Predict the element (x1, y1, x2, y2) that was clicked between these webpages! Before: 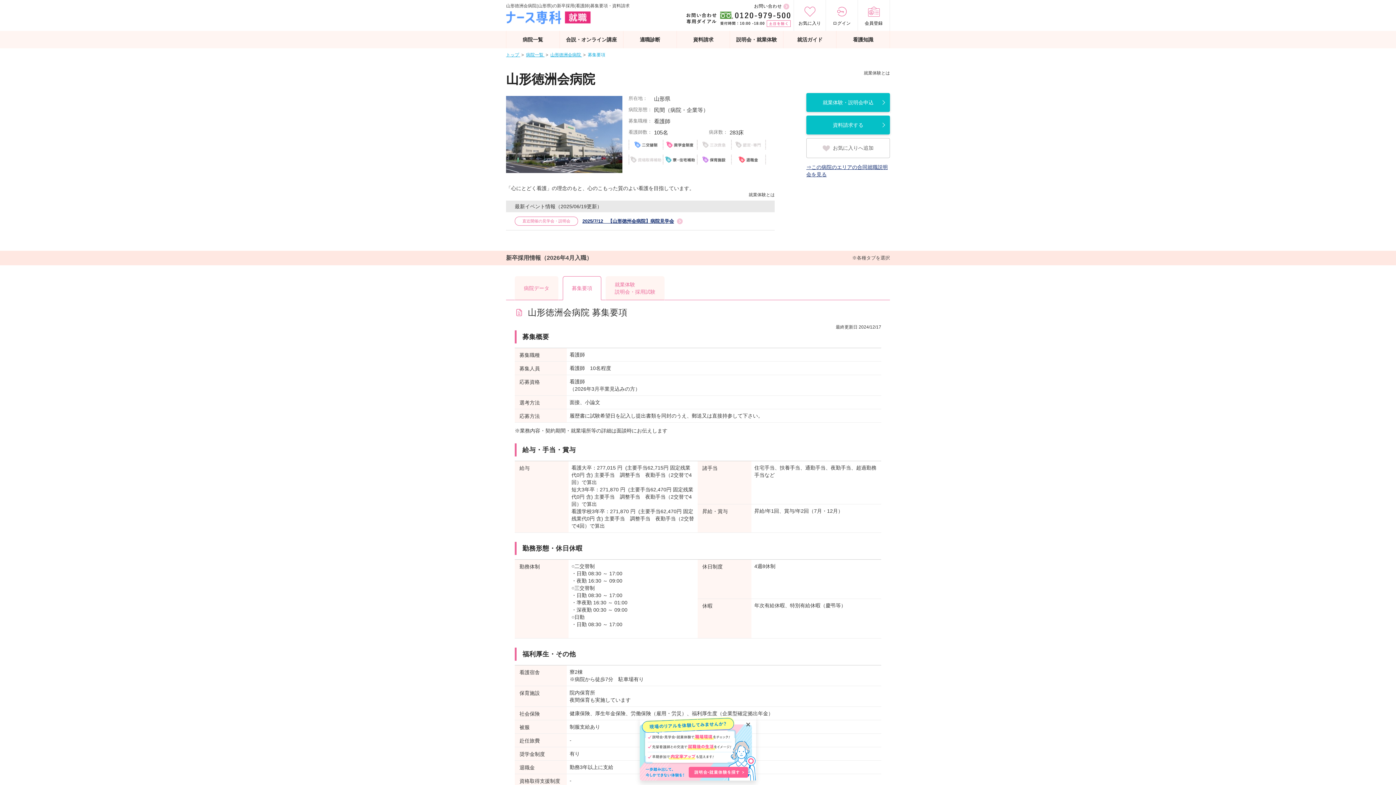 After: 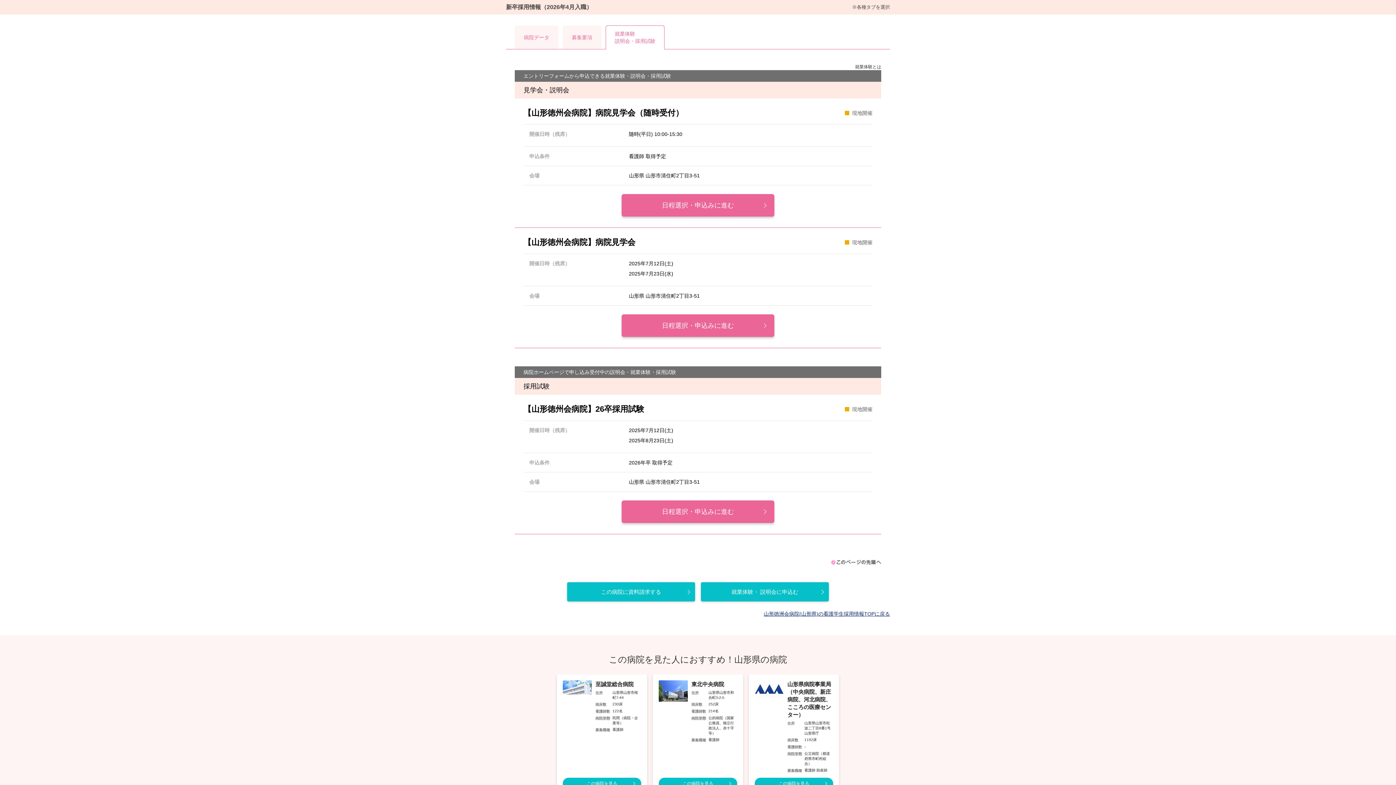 Action: label: 就業体験・説明会申込 bbox: (806, 93, 890, 112)